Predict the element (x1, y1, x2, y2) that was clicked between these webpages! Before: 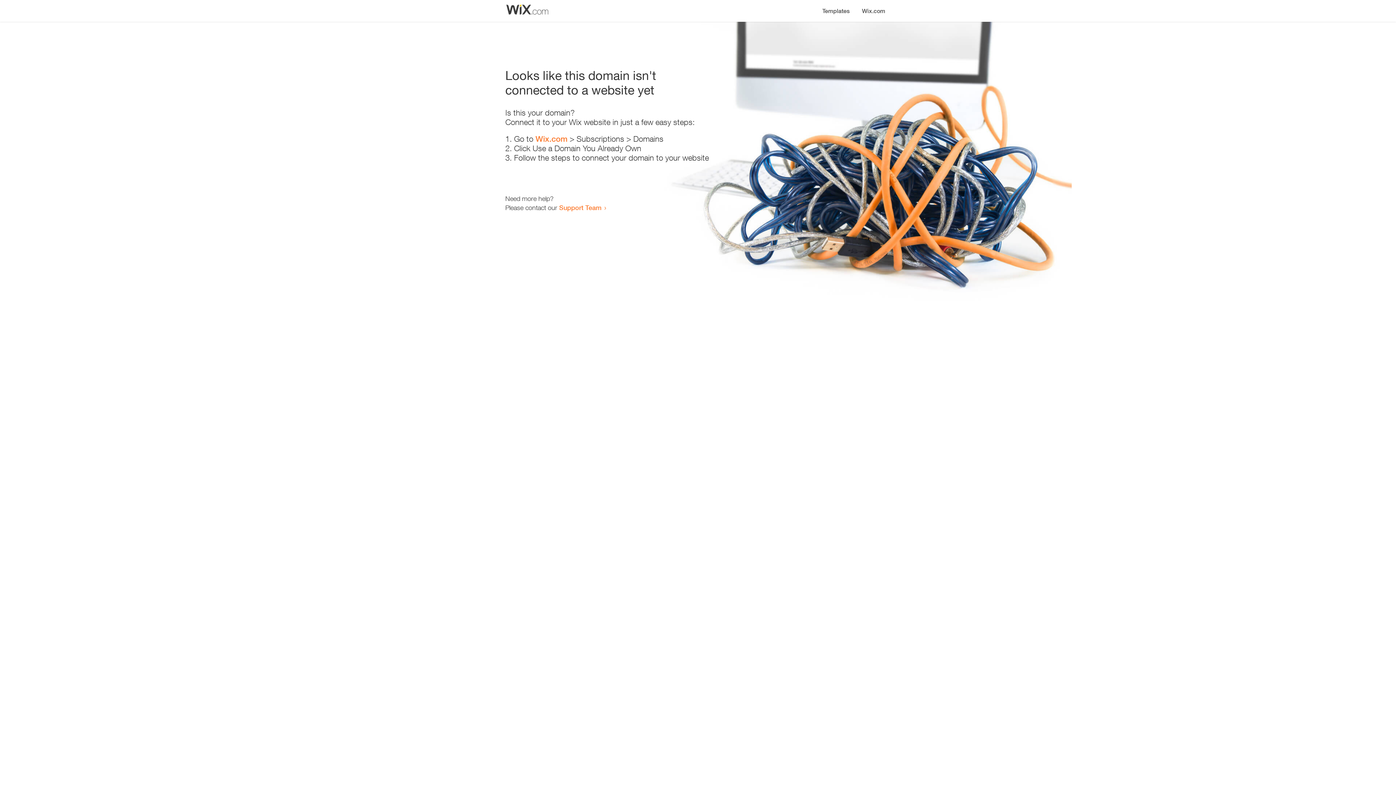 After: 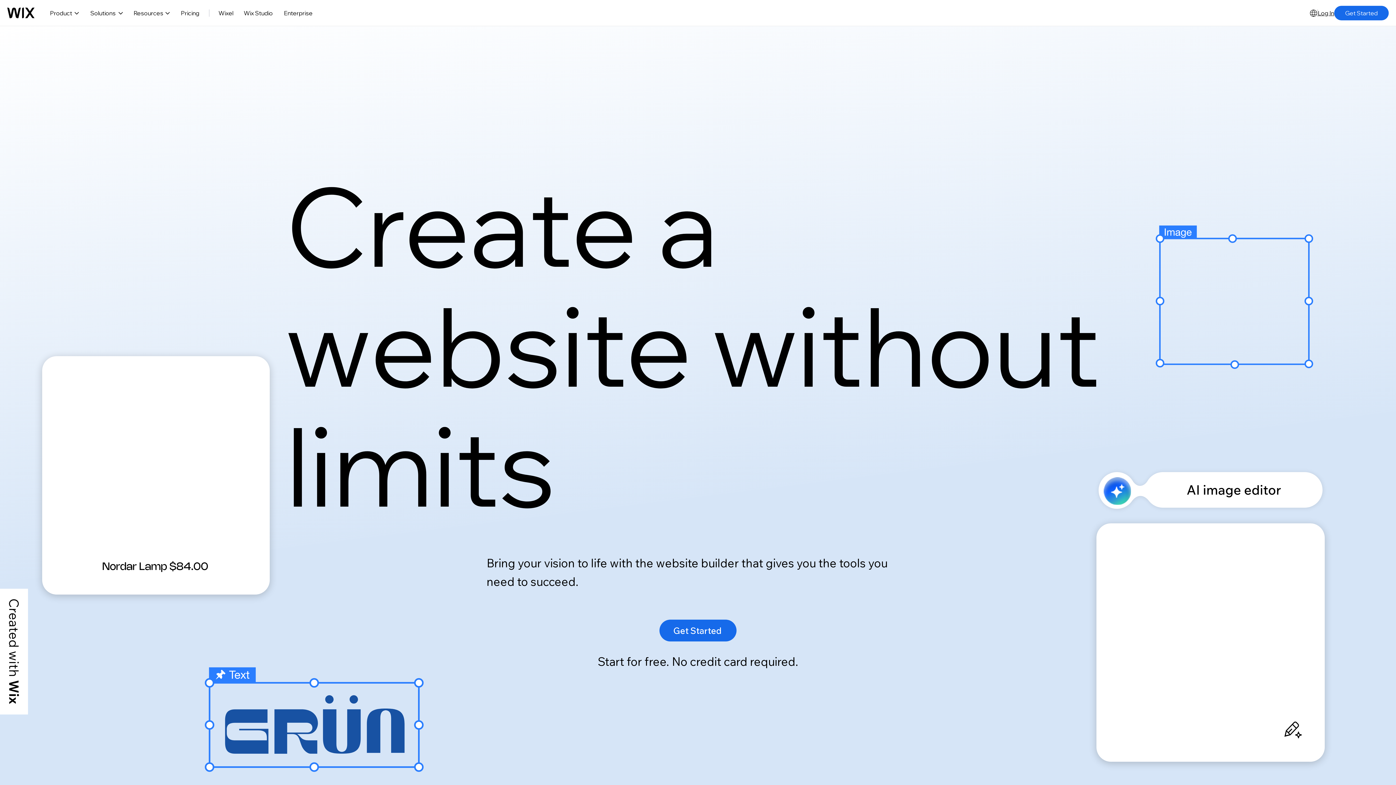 Action: bbox: (856, 0, 890, 14) label: Wix.com